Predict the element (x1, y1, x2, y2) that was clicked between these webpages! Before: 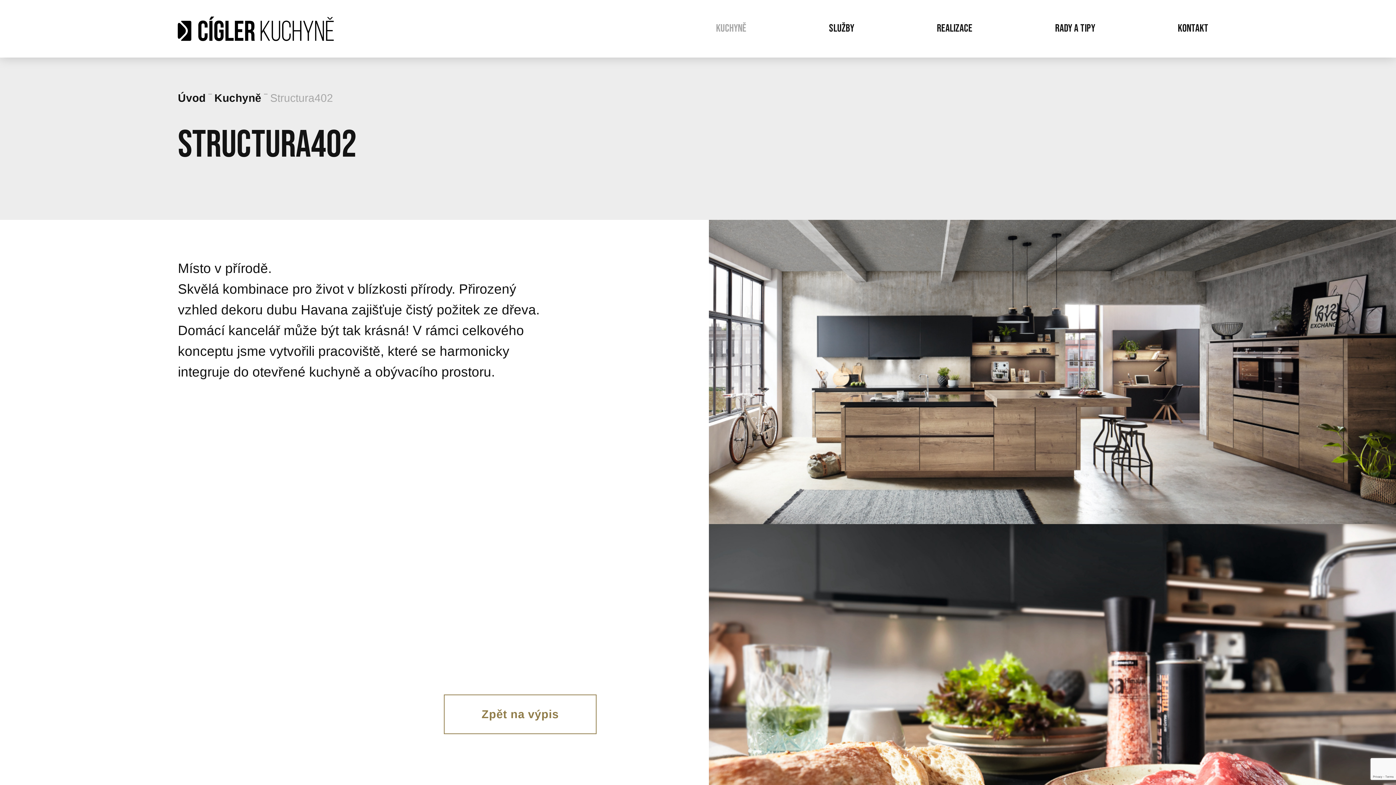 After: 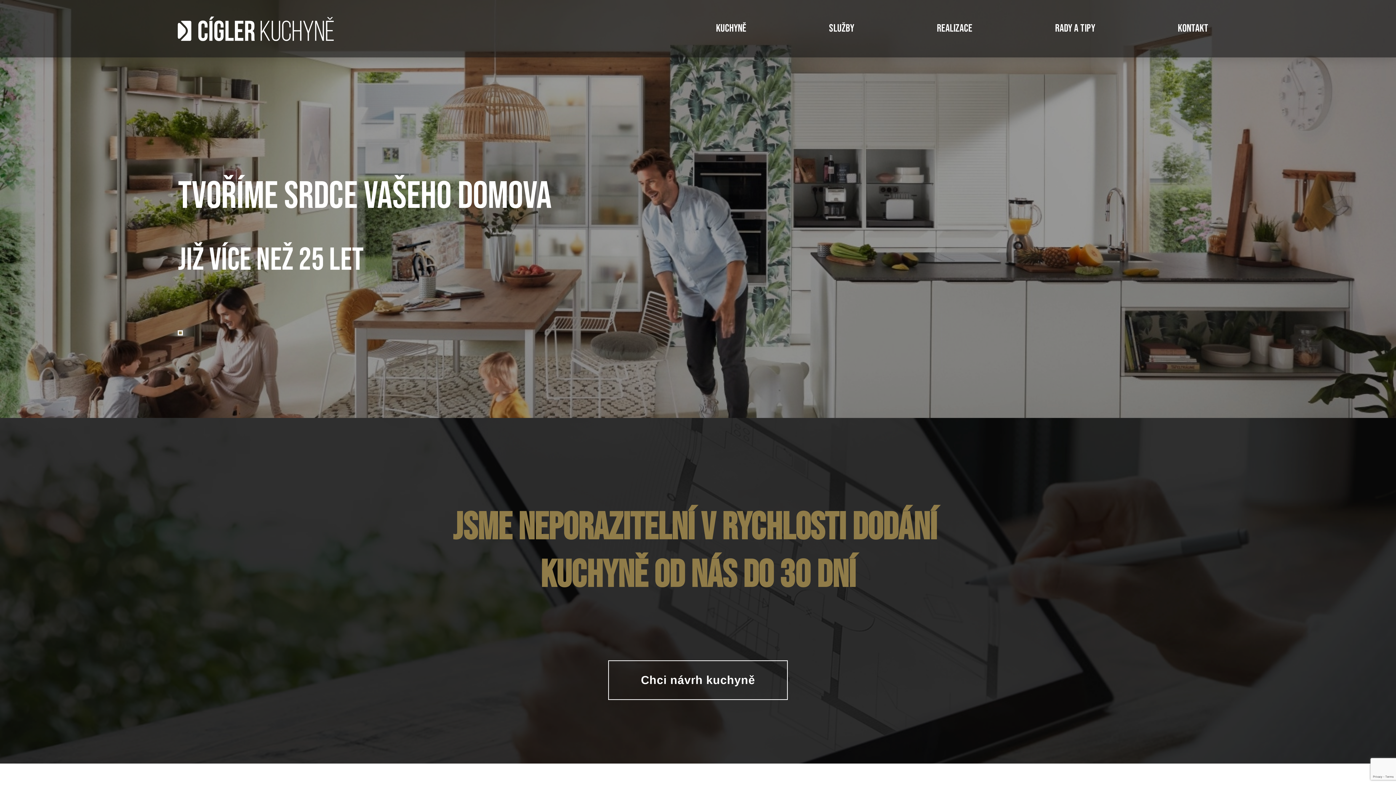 Action: bbox: (177, 12, 333, 44)